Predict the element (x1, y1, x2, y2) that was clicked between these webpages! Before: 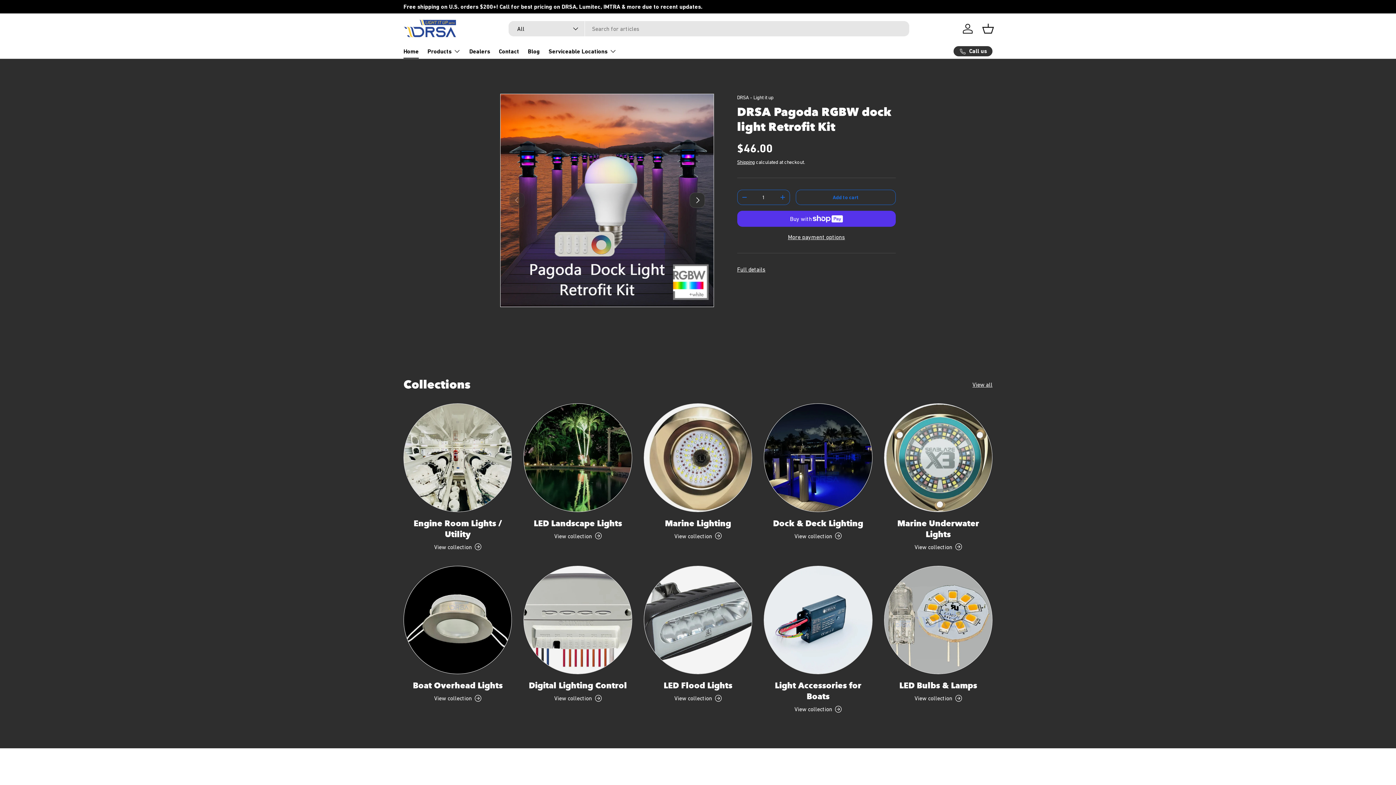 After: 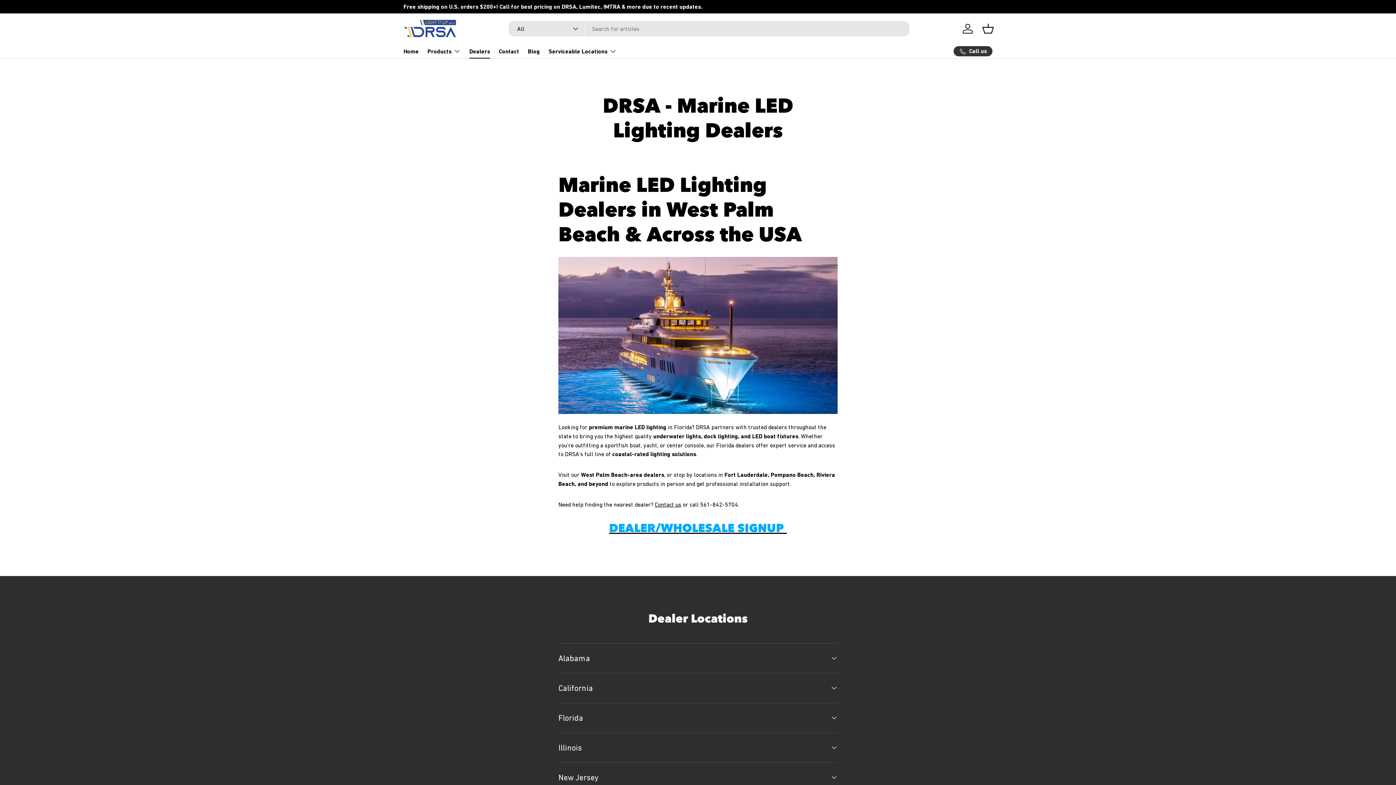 Action: bbox: (469, 44, 490, 58) label: Dealers